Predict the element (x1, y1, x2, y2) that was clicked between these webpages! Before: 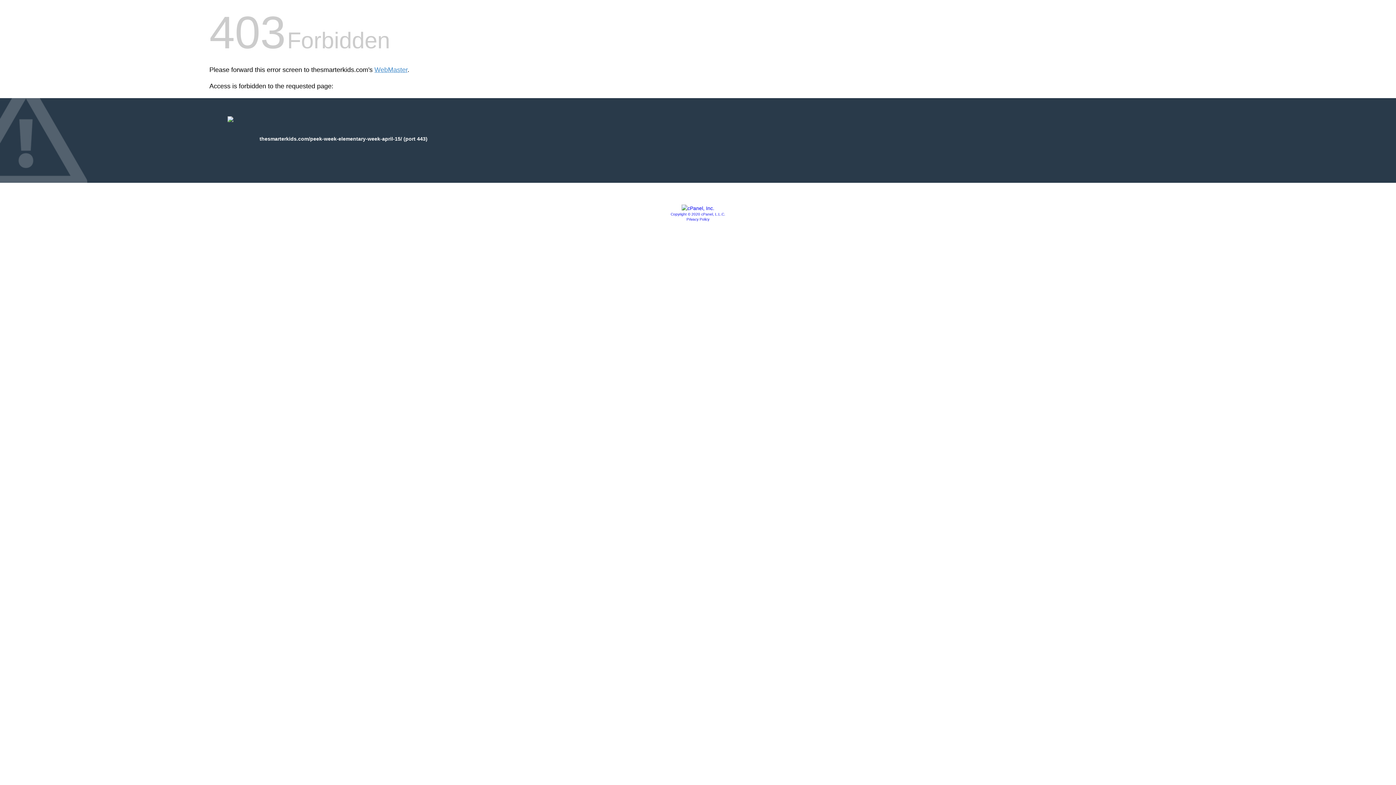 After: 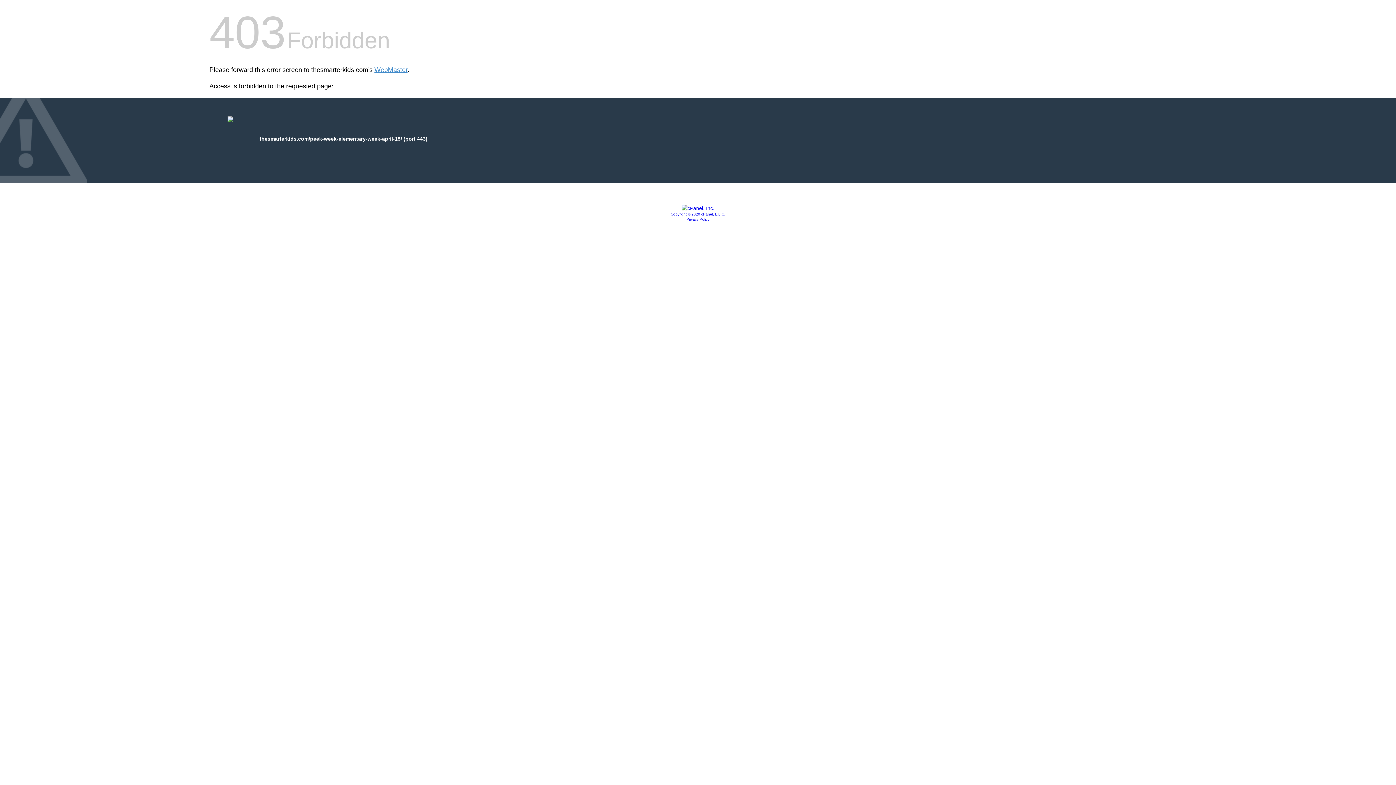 Action: label: Privacy Policy bbox: (686, 217, 709, 221)